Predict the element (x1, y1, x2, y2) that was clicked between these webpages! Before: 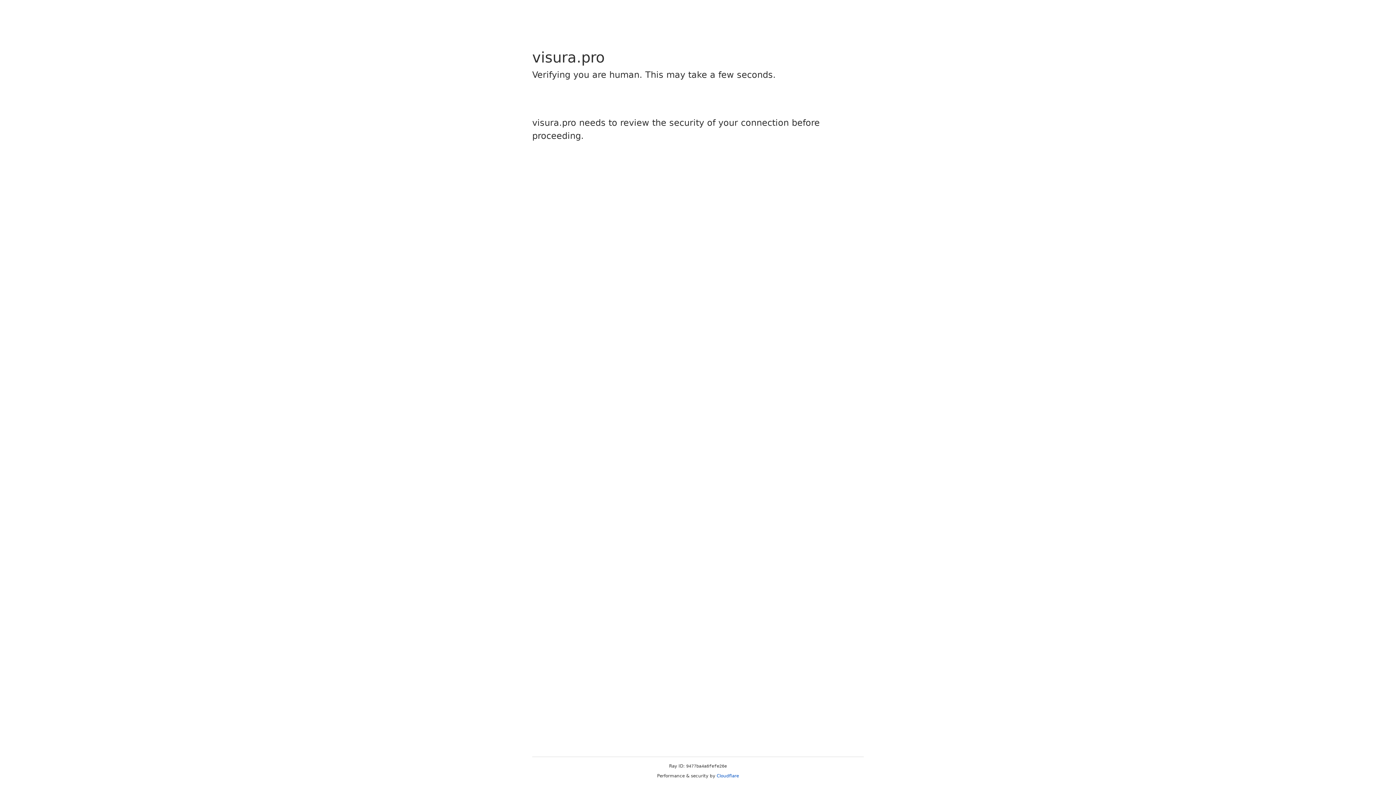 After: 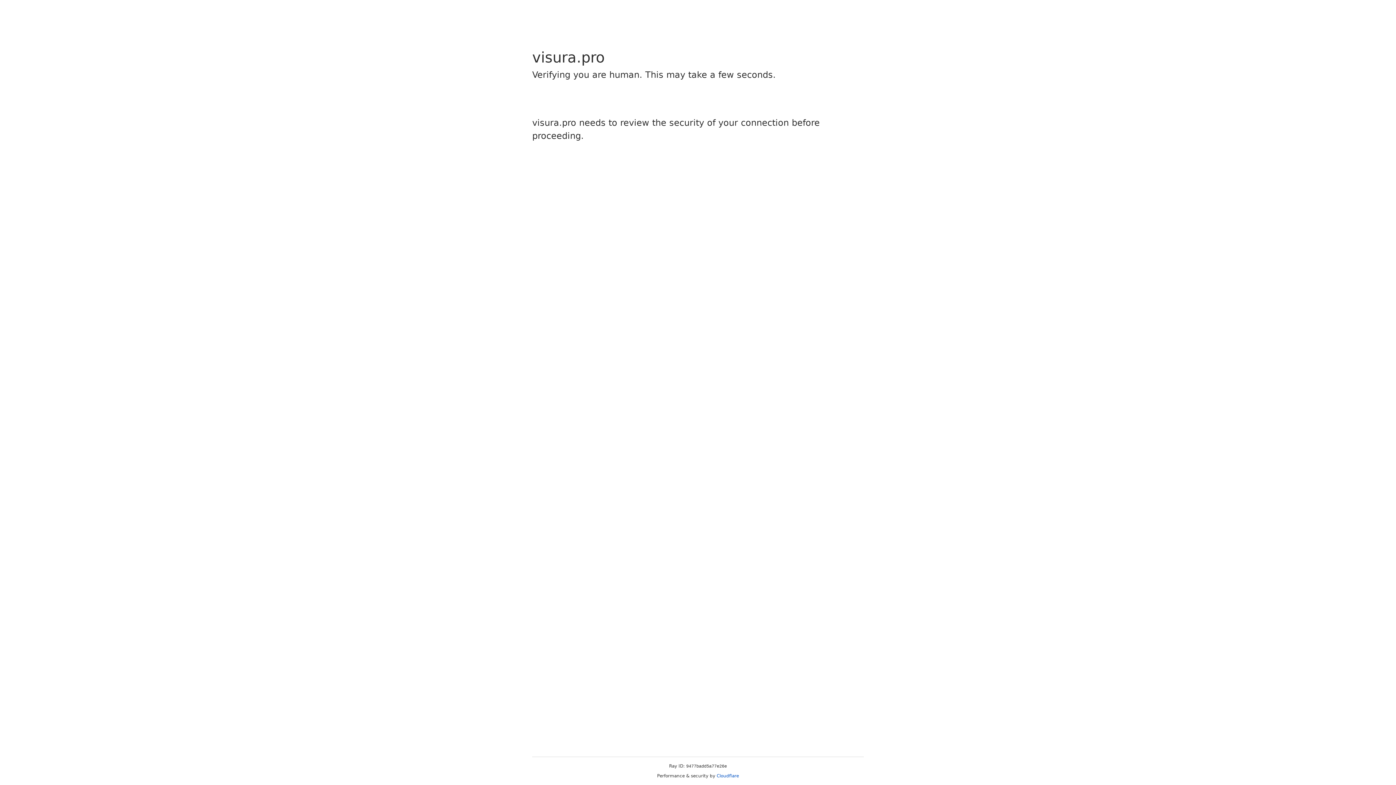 Action: bbox: (716, 773, 739, 778) label: Cloudflare